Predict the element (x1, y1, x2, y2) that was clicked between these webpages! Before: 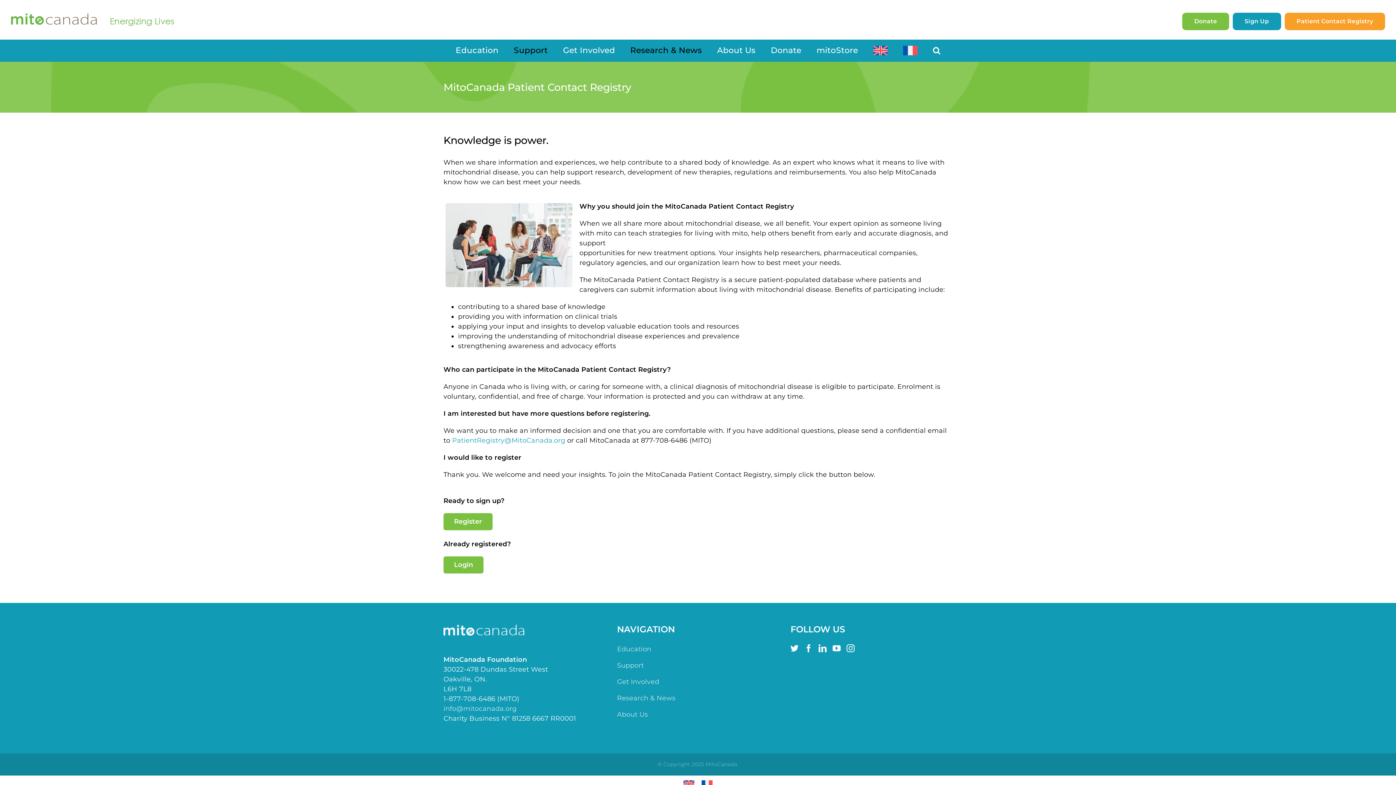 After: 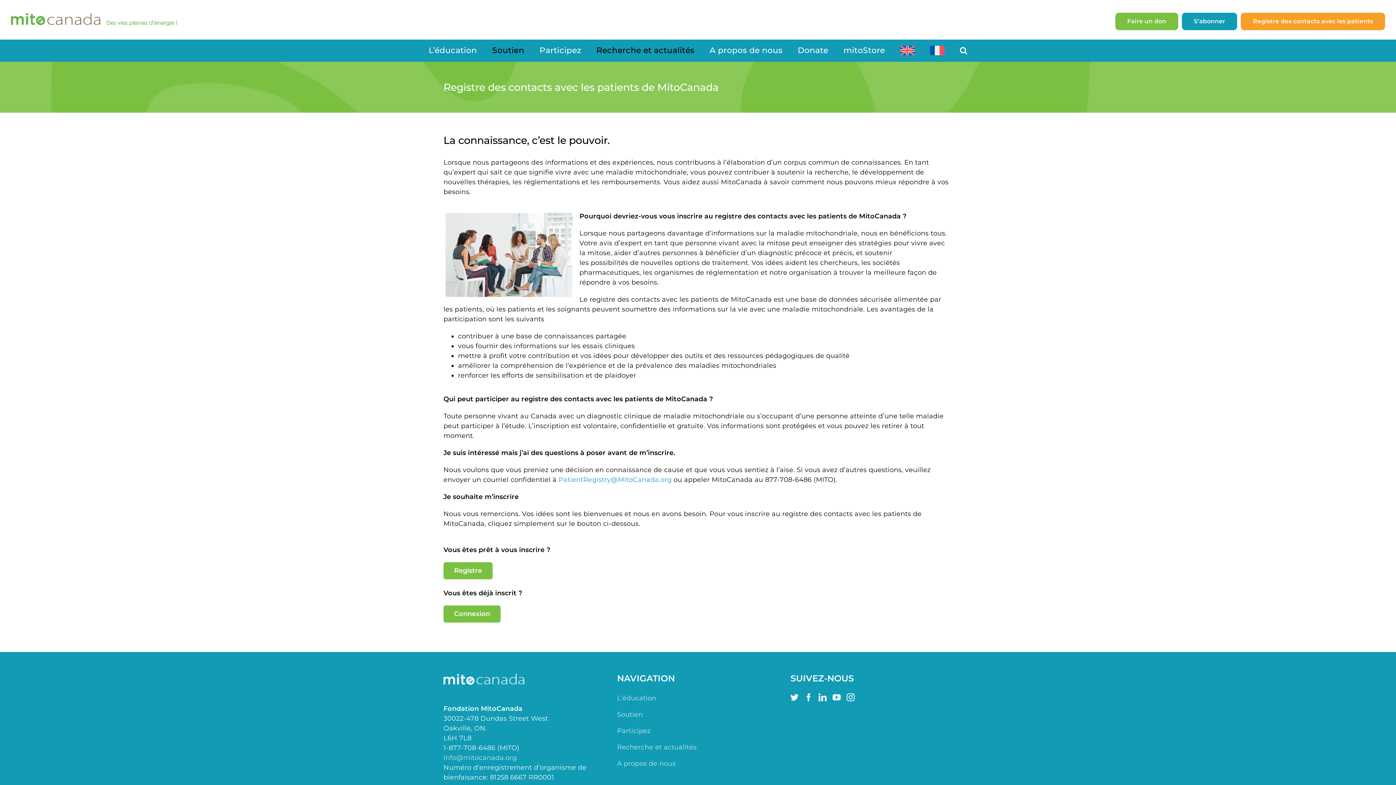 Action: bbox: (903, 39, 917, 61)